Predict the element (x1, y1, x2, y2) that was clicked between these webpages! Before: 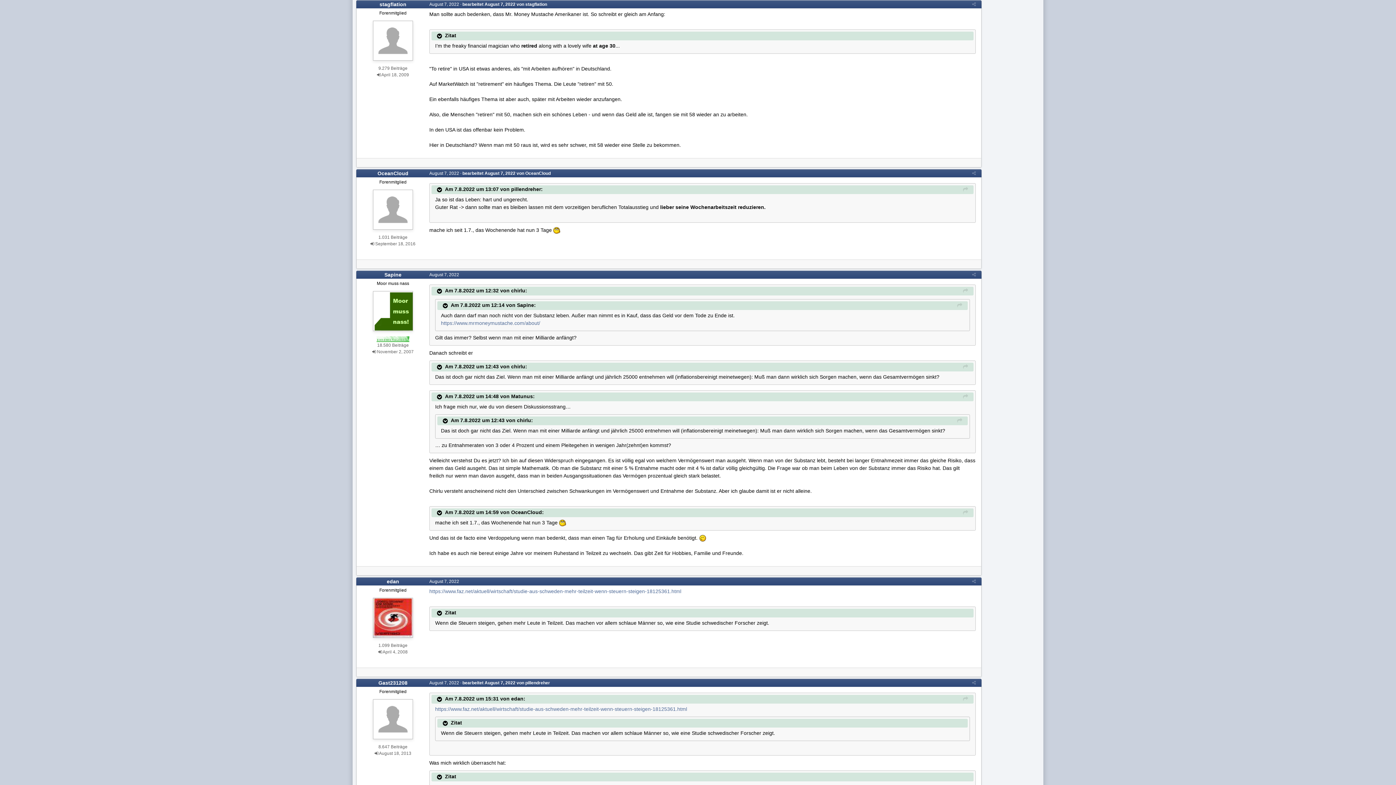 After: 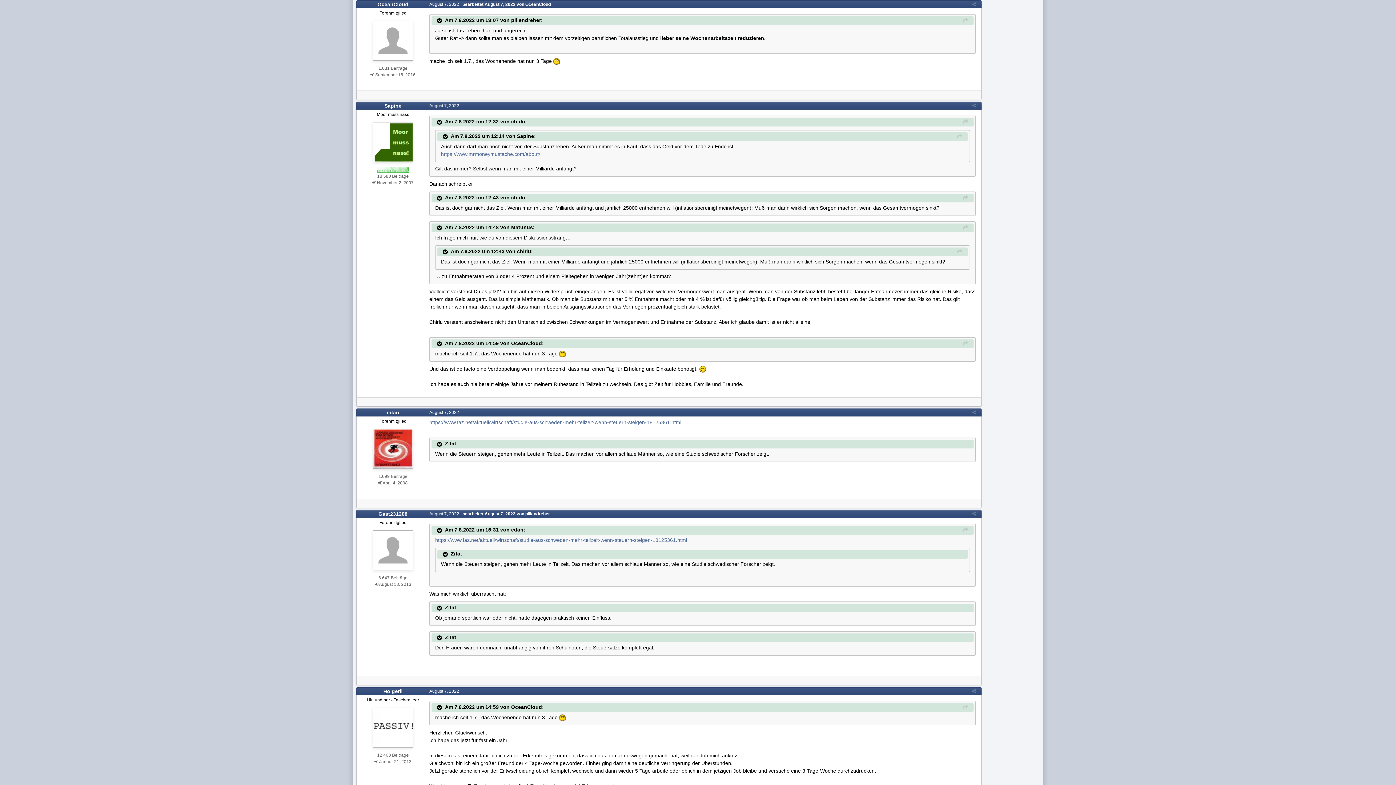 Action: bbox: (963, 508, 968, 517)